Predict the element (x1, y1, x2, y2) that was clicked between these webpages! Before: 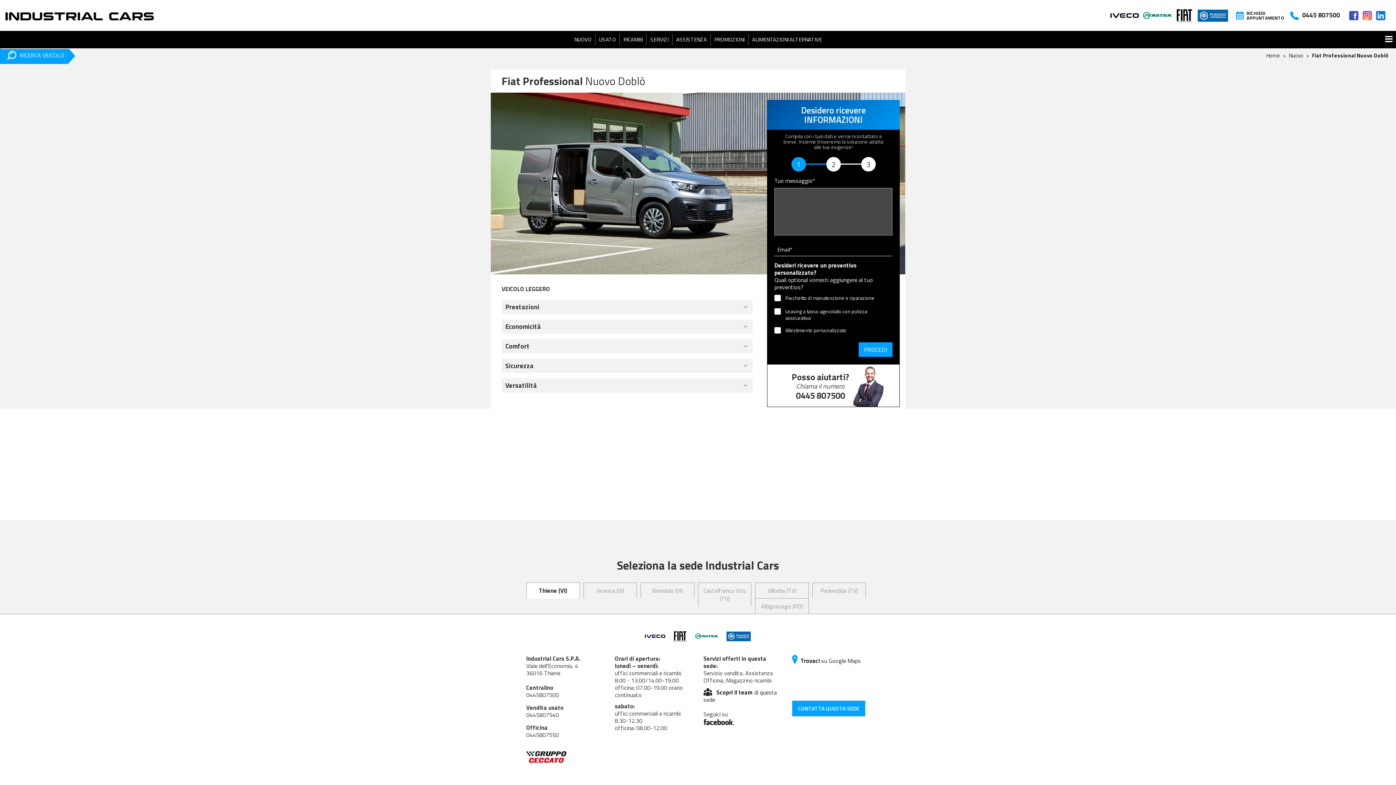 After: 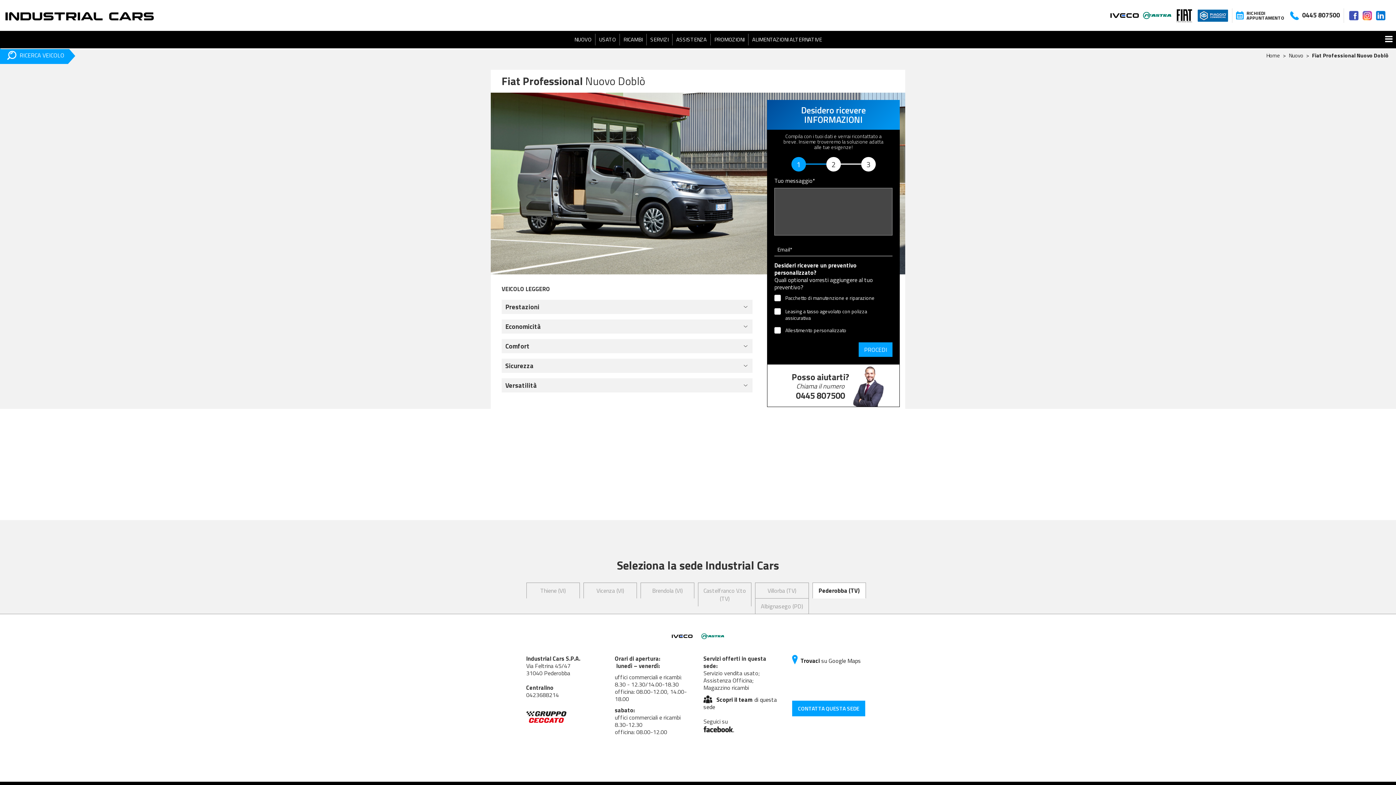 Action: bbox: (812, 582, 866, 598) label: Pederobba (TV)